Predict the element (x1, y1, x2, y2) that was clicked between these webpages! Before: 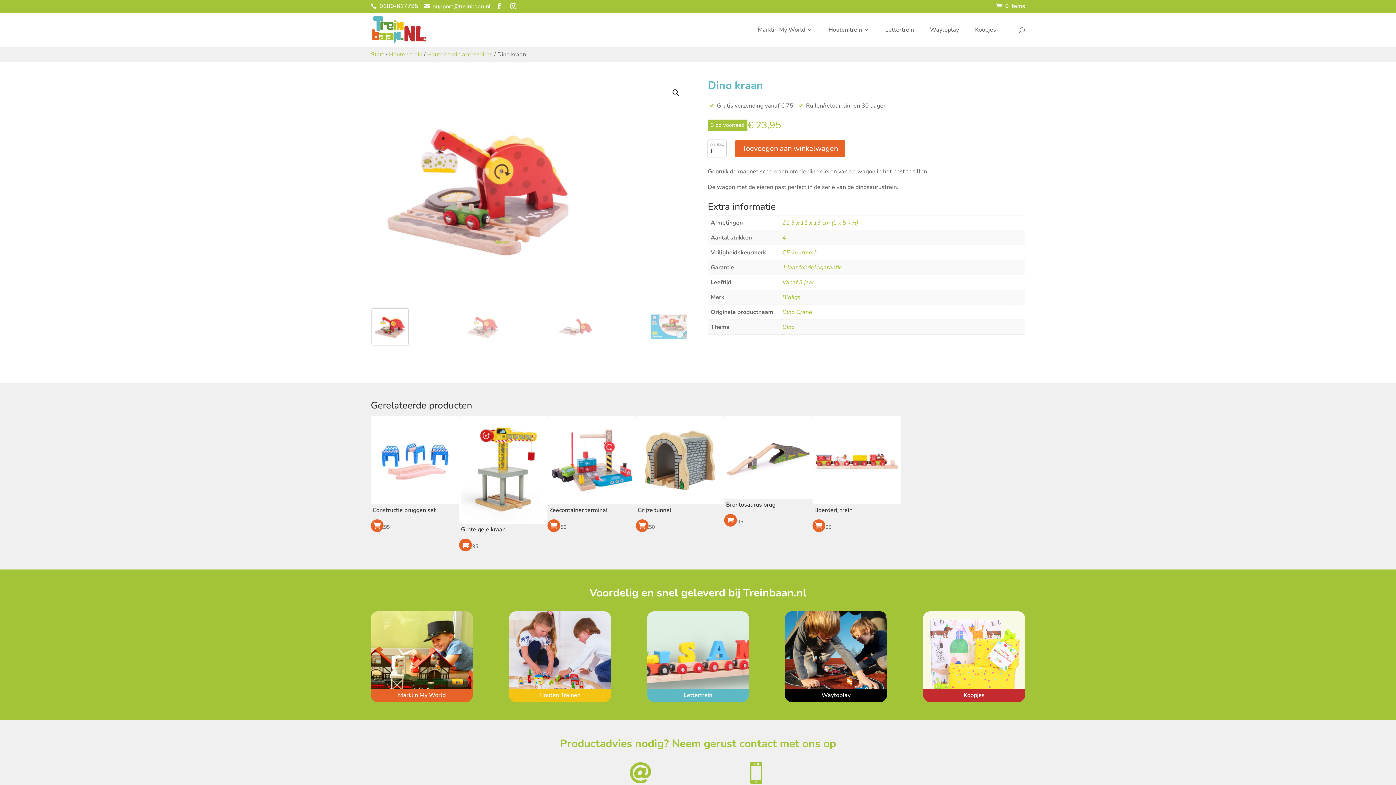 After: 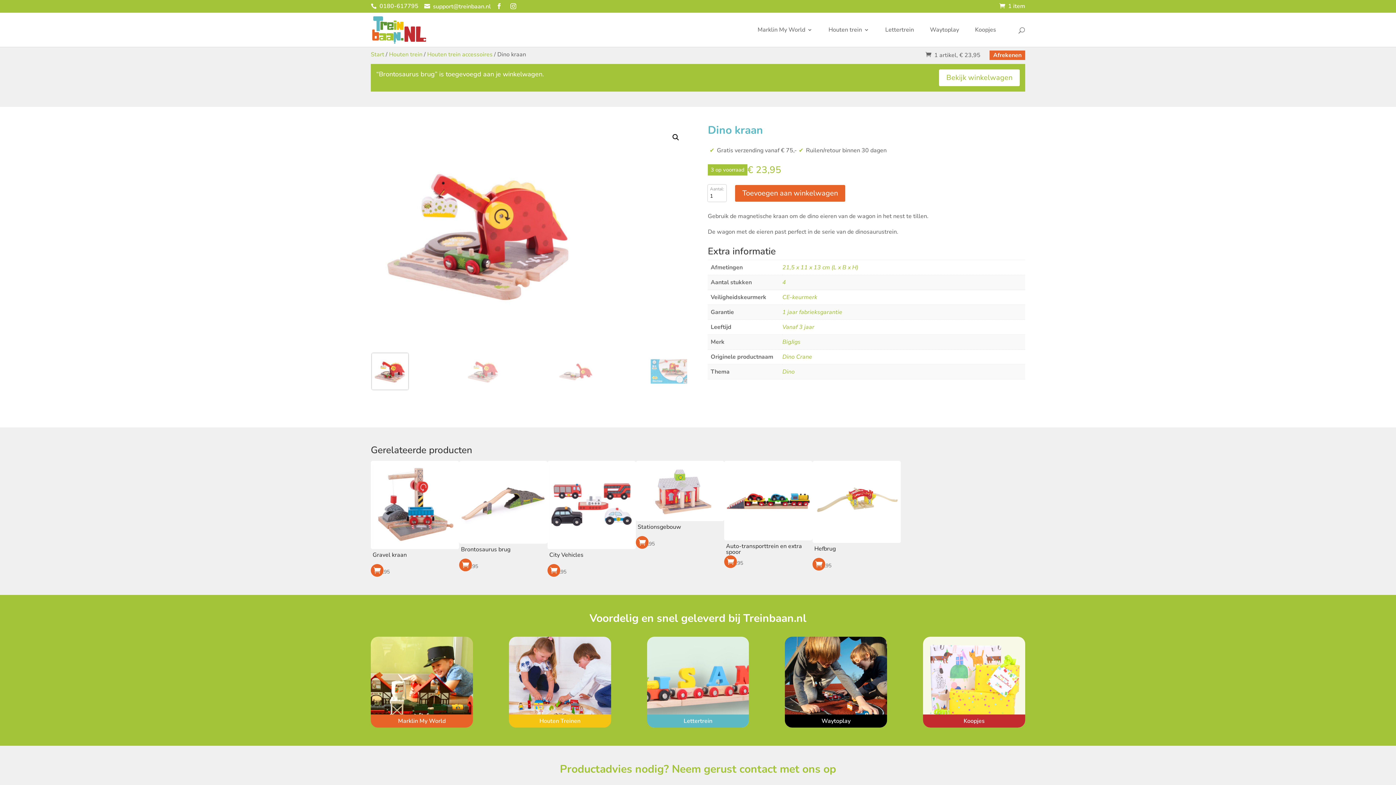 Action: label: Toevoegen aan winkelwagen: “Brontosaurus brug“ bbox: (724, 514, 737, 526)